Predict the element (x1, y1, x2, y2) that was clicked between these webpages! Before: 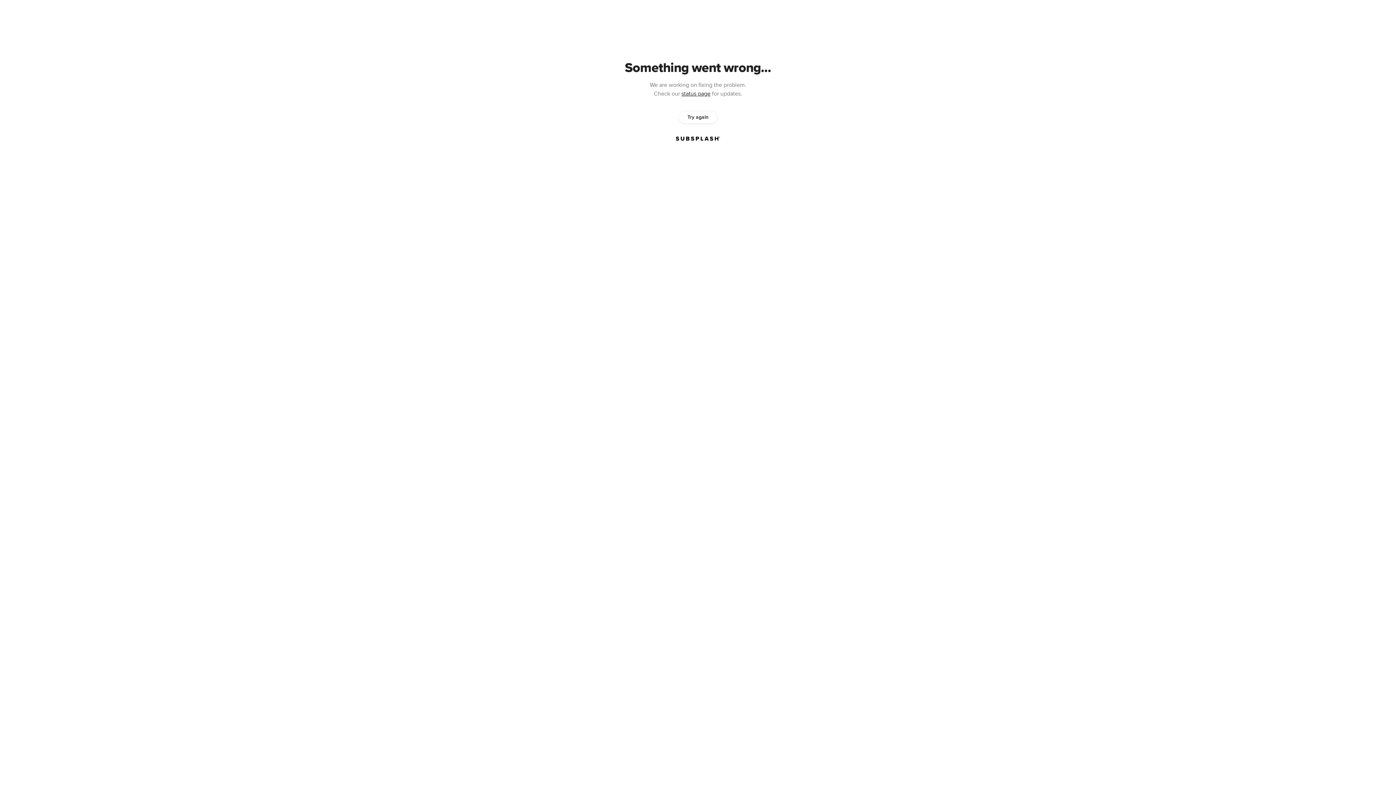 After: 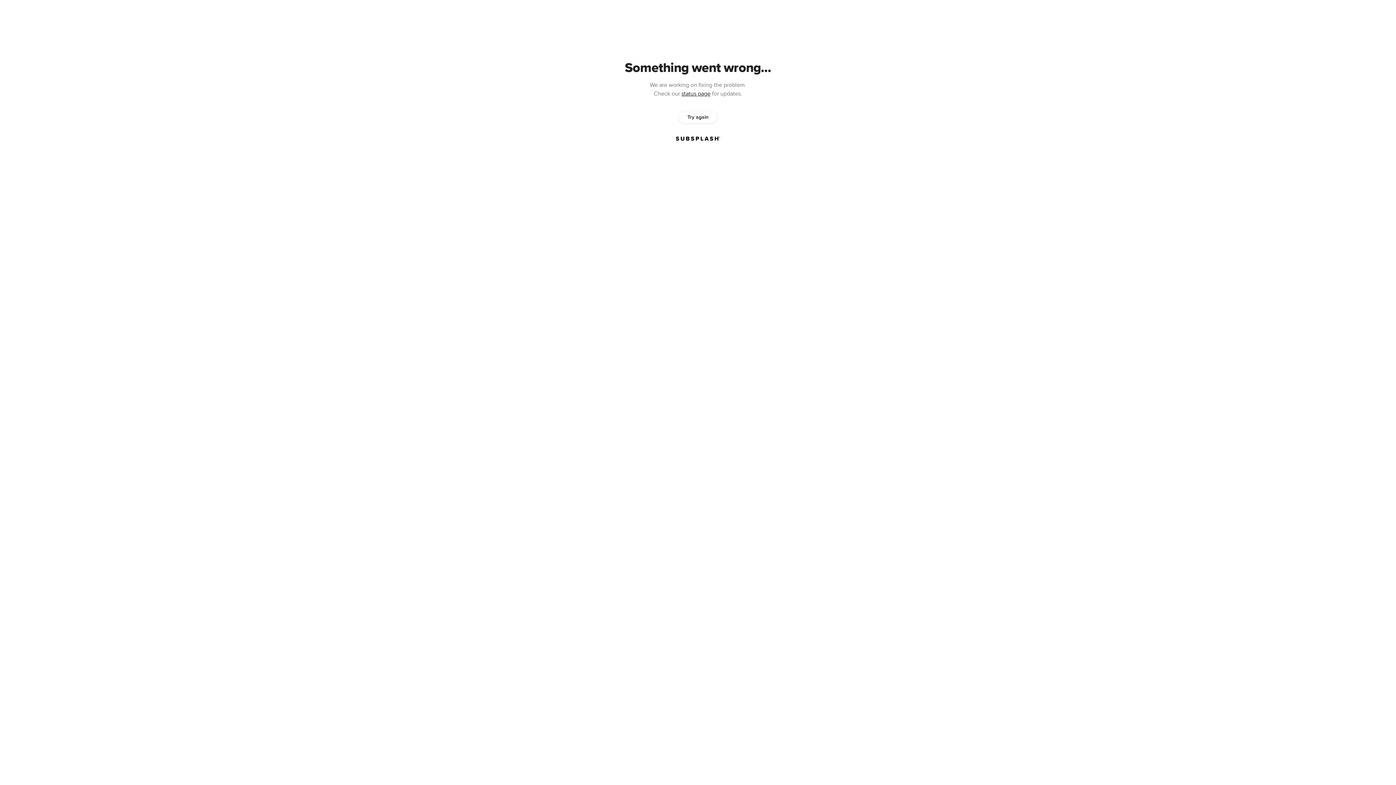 Action: bbox: (678, 111, 717, 123) label: Try again